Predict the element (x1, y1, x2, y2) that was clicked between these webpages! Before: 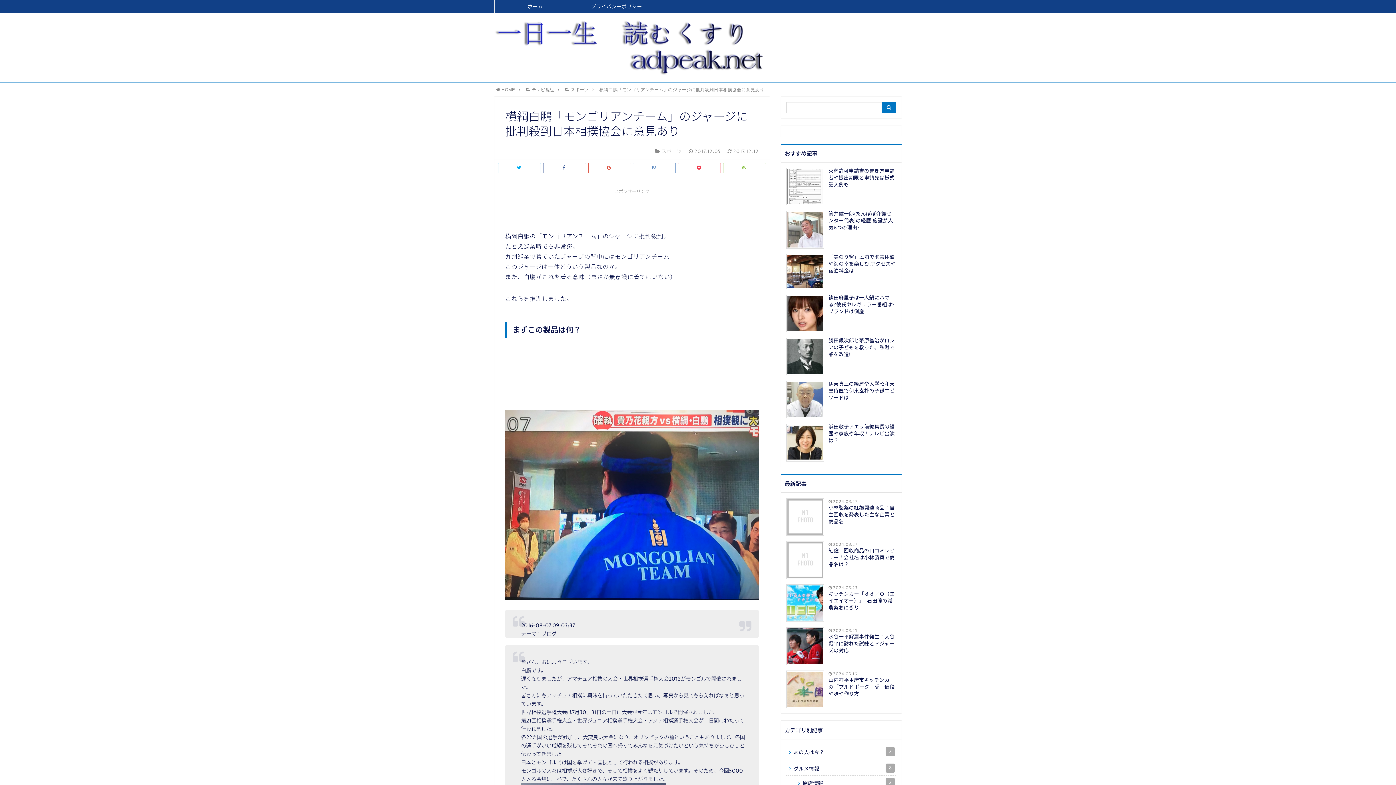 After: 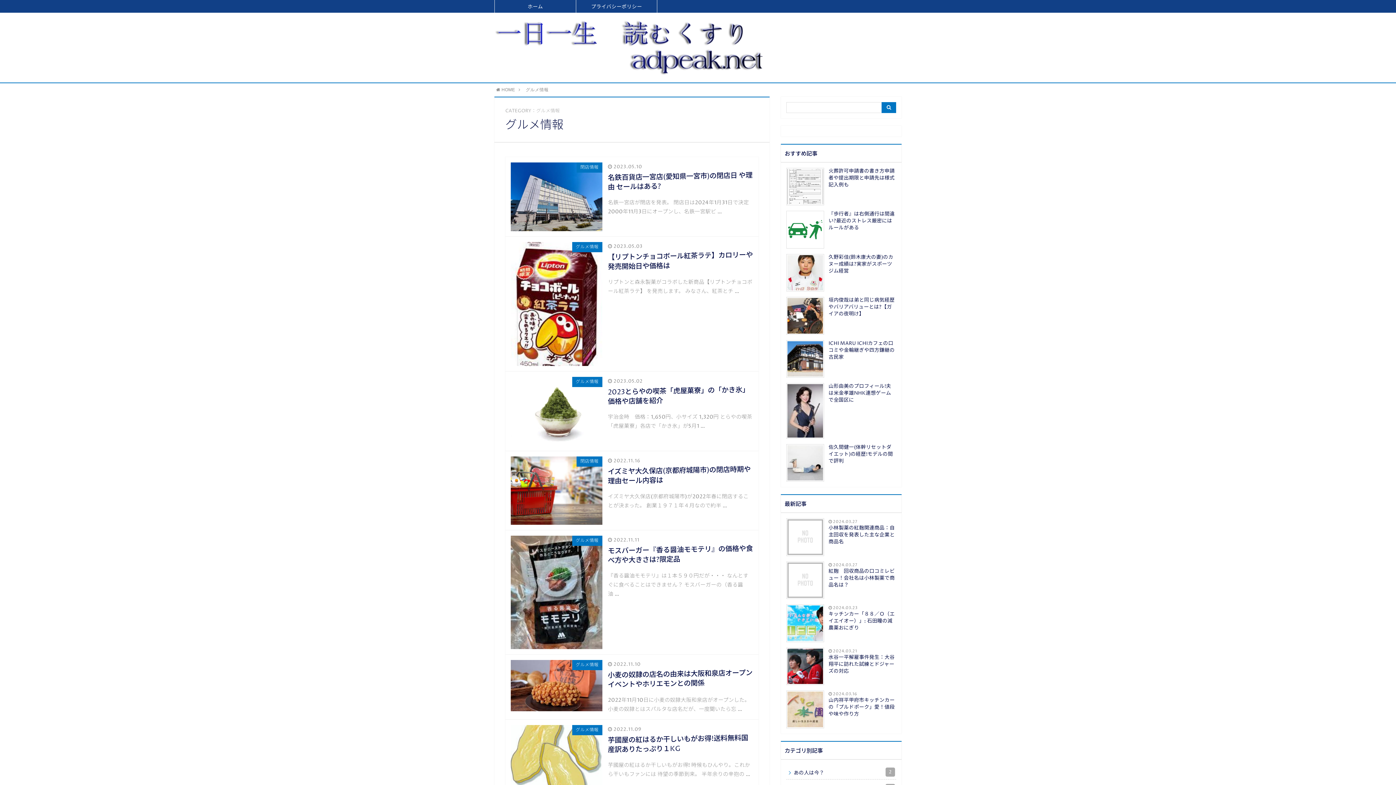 Action: label: グルメ情報
8 bbox: (786, 761, 896, 776)